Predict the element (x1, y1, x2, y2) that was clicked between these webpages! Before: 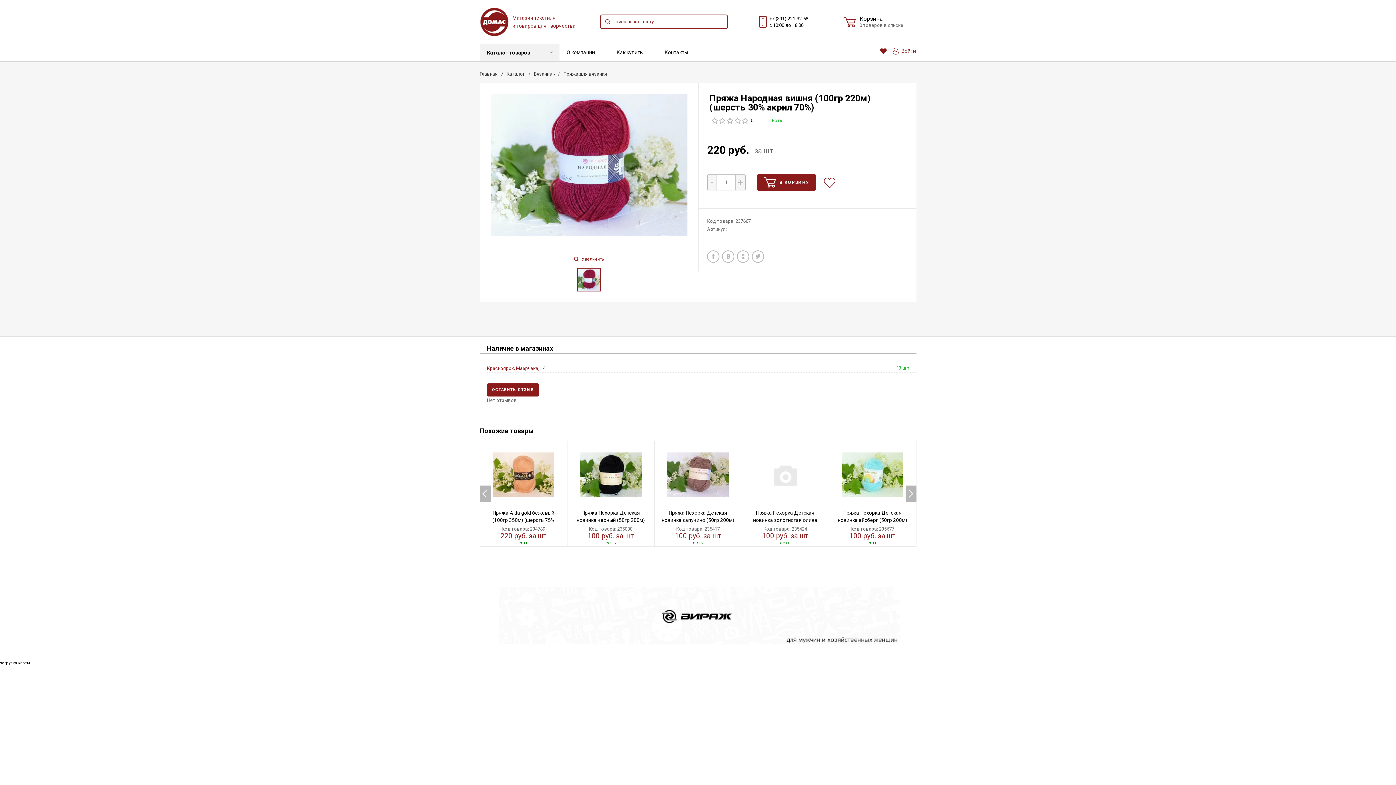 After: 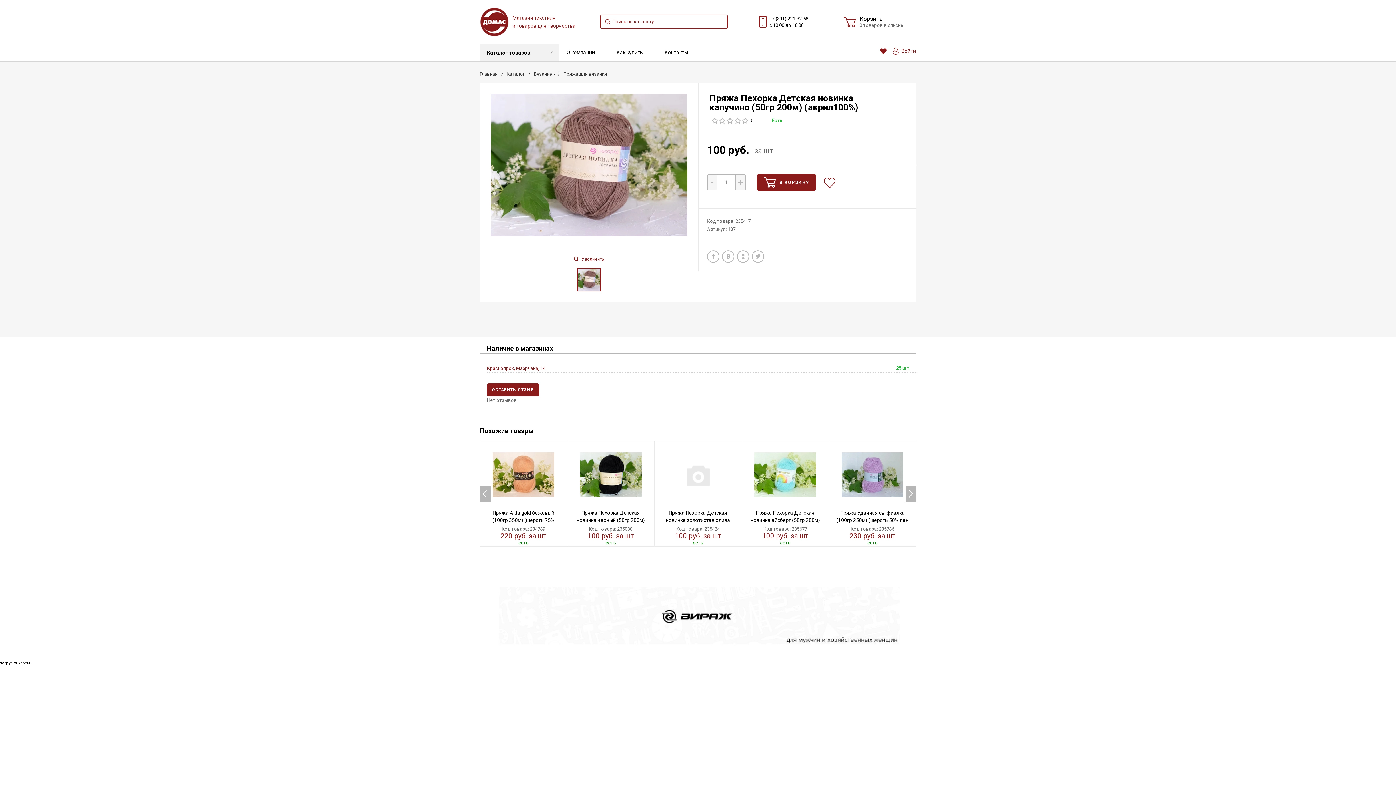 Action: bbox: (660, 509, 735, 524) label: Пряжа Пехорка Детская новинка капучино (50гр 200м) (акрил100%)